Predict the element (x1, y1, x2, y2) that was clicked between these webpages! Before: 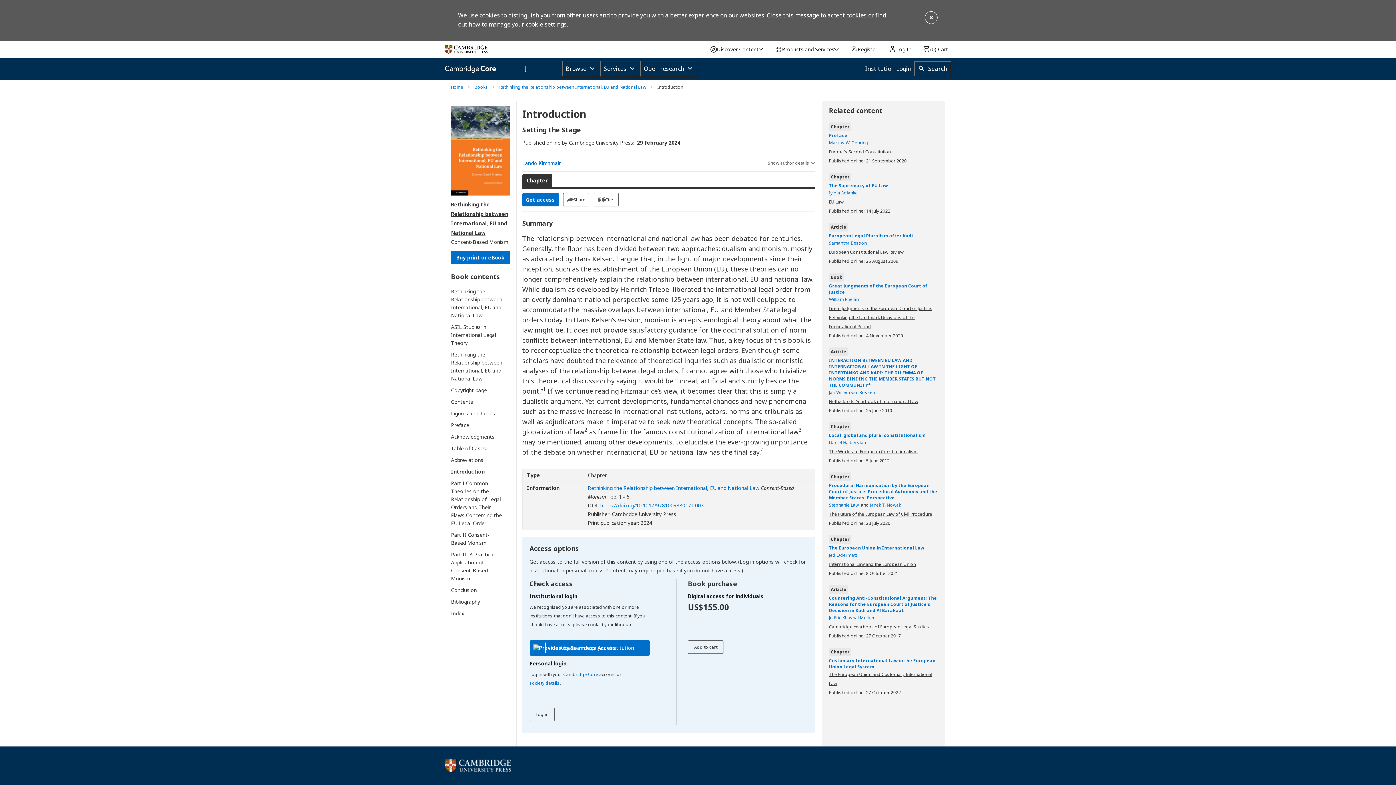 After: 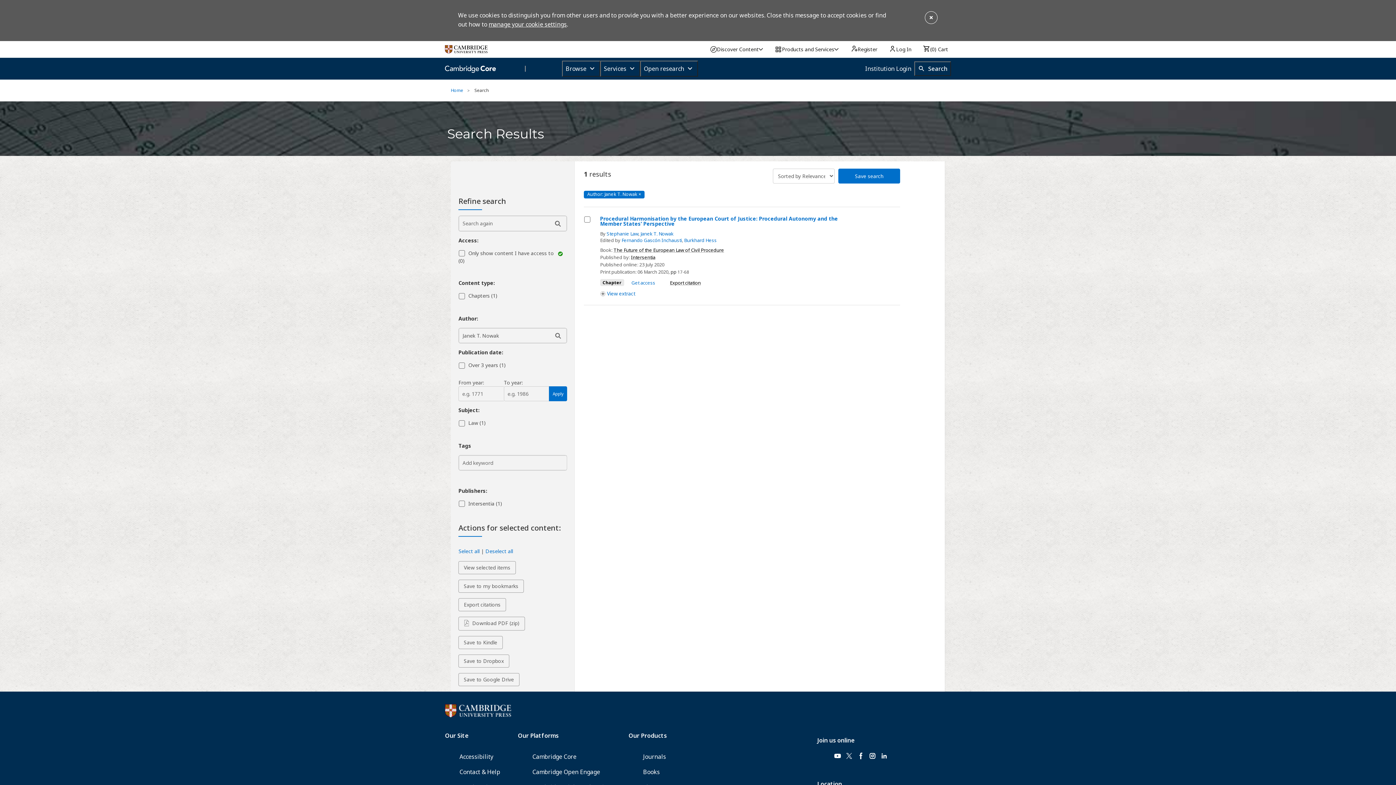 Action: bbox: (870, 502, 902, 508) label: Janek T. Nowak 